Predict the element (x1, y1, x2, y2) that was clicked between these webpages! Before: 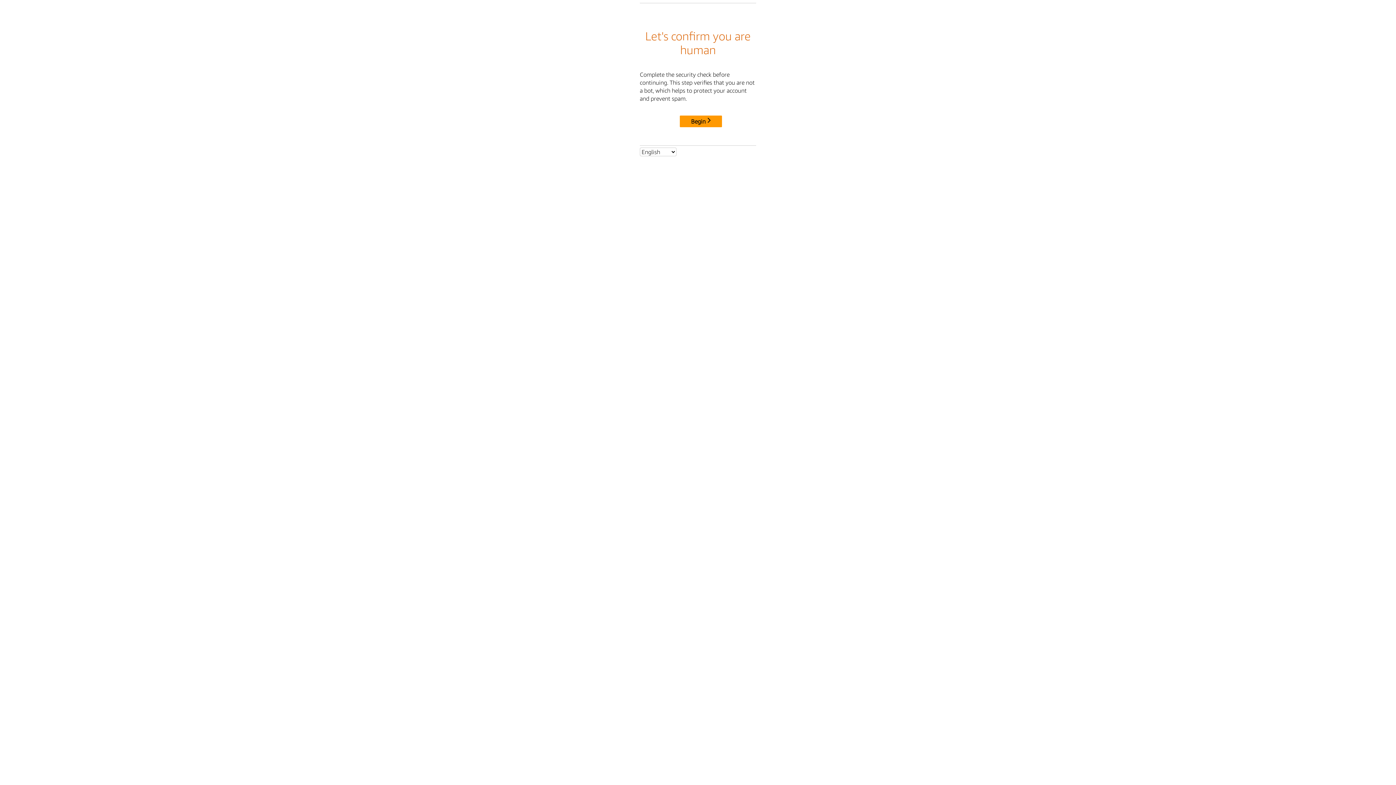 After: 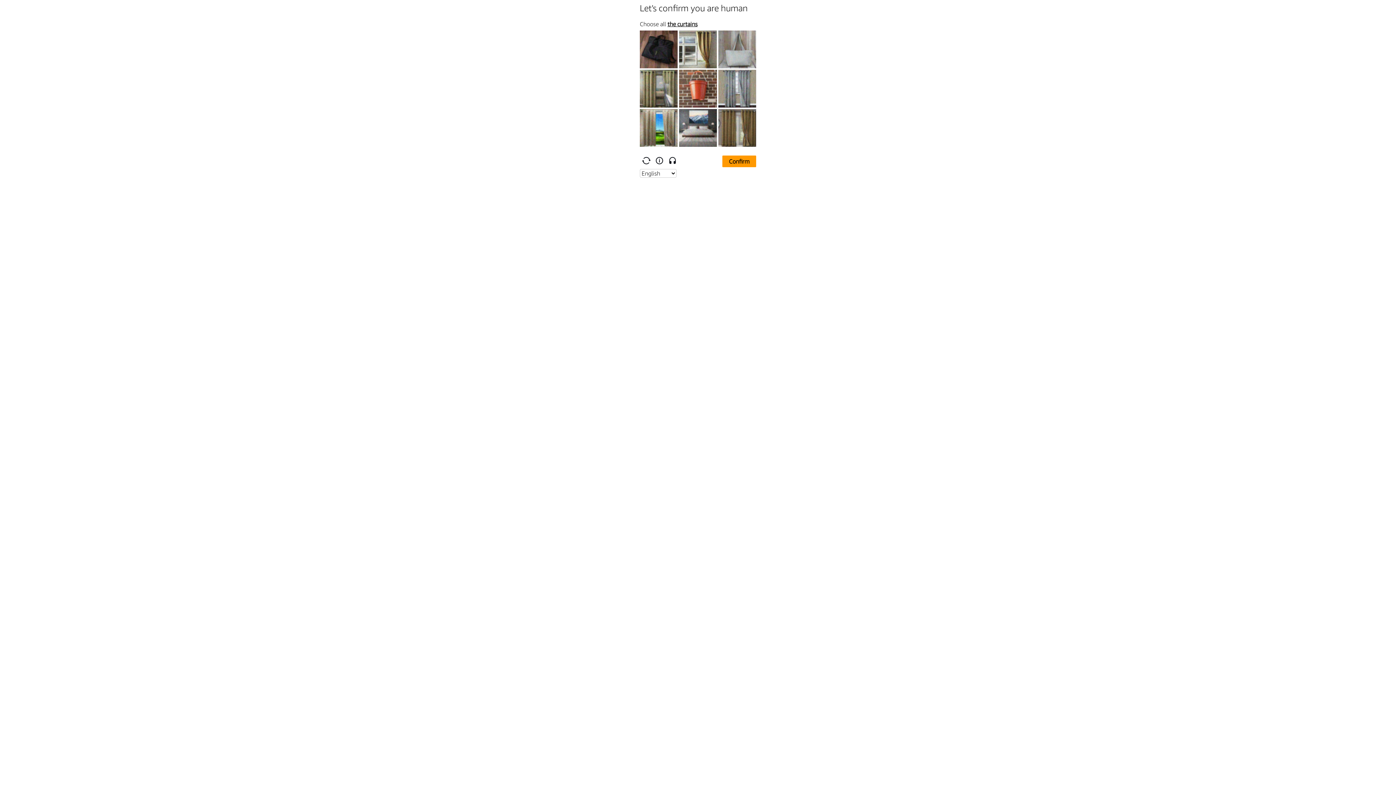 Action: label: Begin bbox: (680, 115, 722, 127)